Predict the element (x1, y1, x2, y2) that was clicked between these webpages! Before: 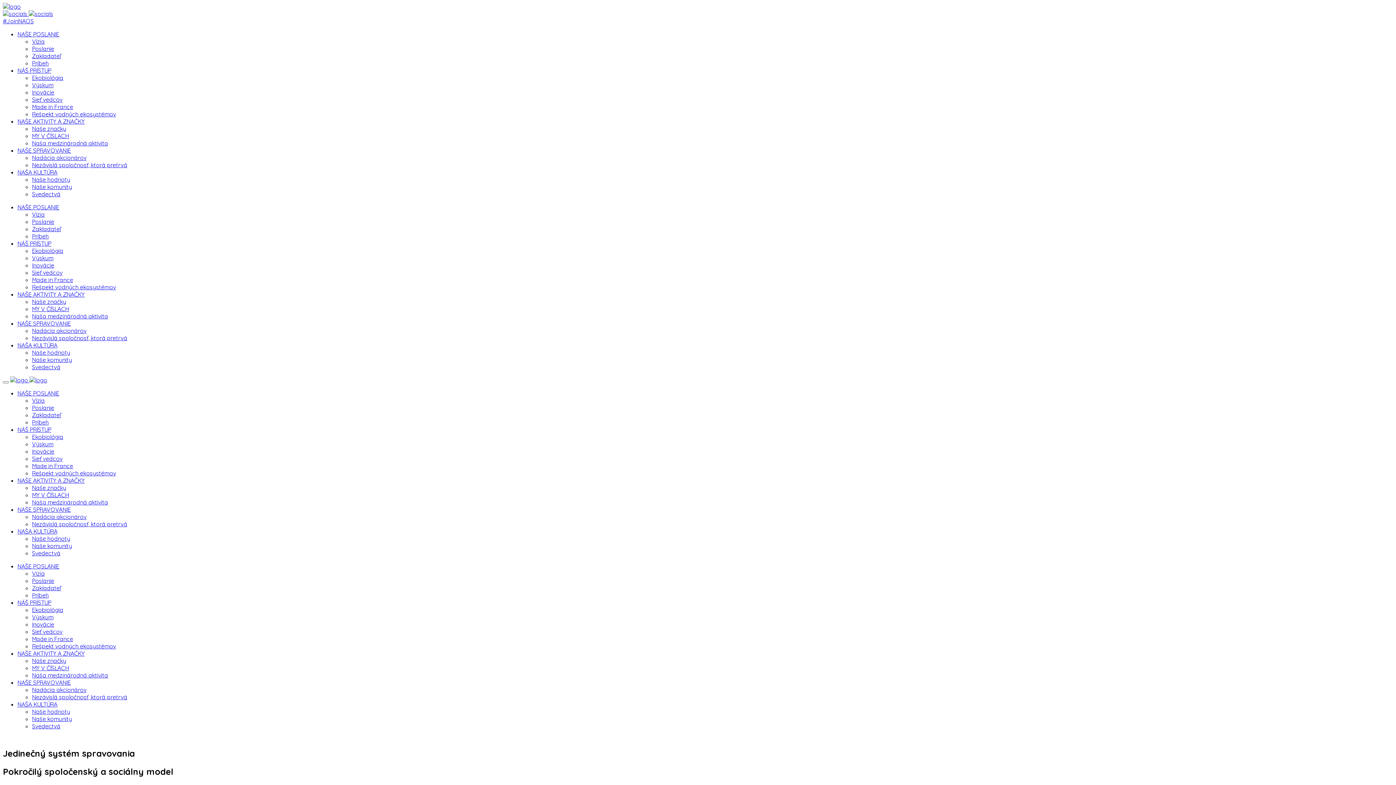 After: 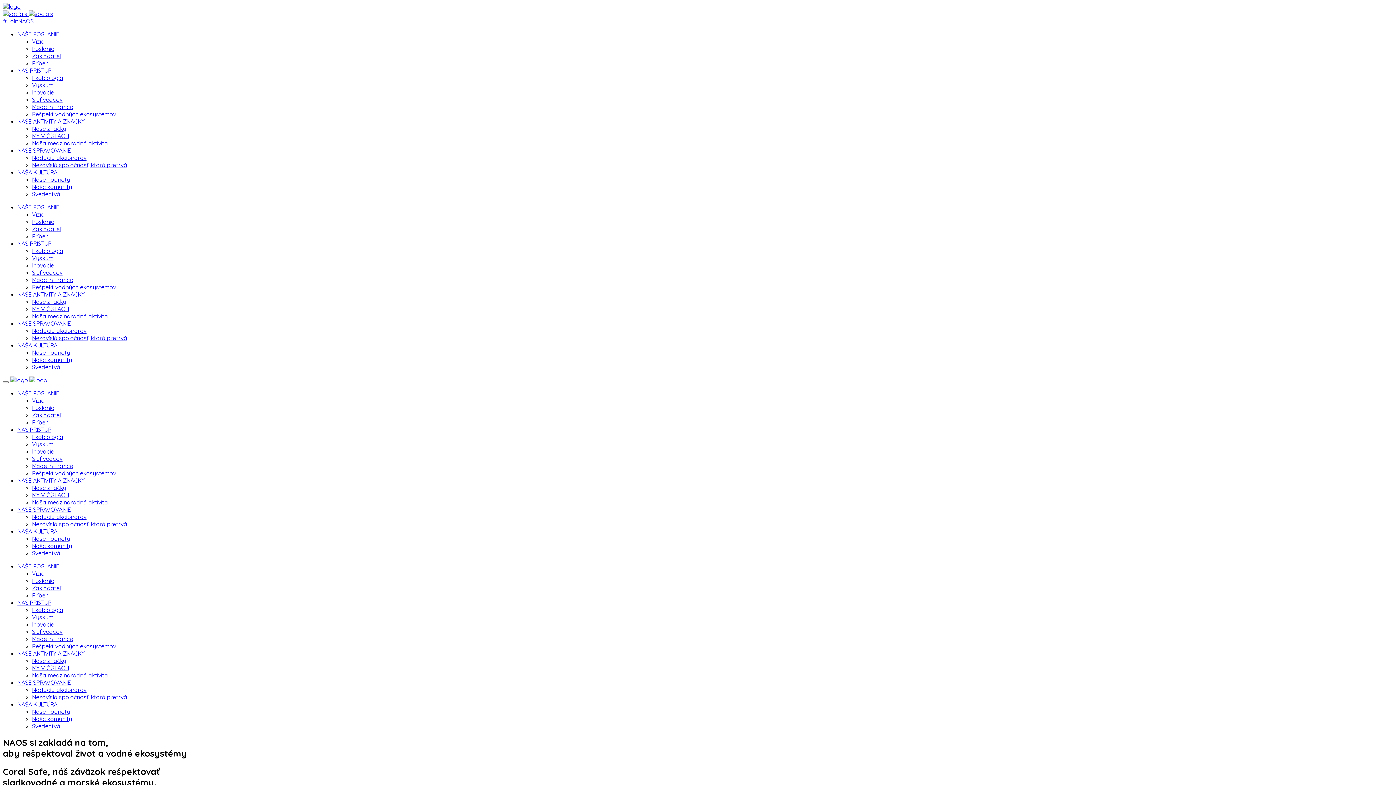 Action: label: Rešpekt vodných ekosystémov bbox: (32, 469, 116, 477)